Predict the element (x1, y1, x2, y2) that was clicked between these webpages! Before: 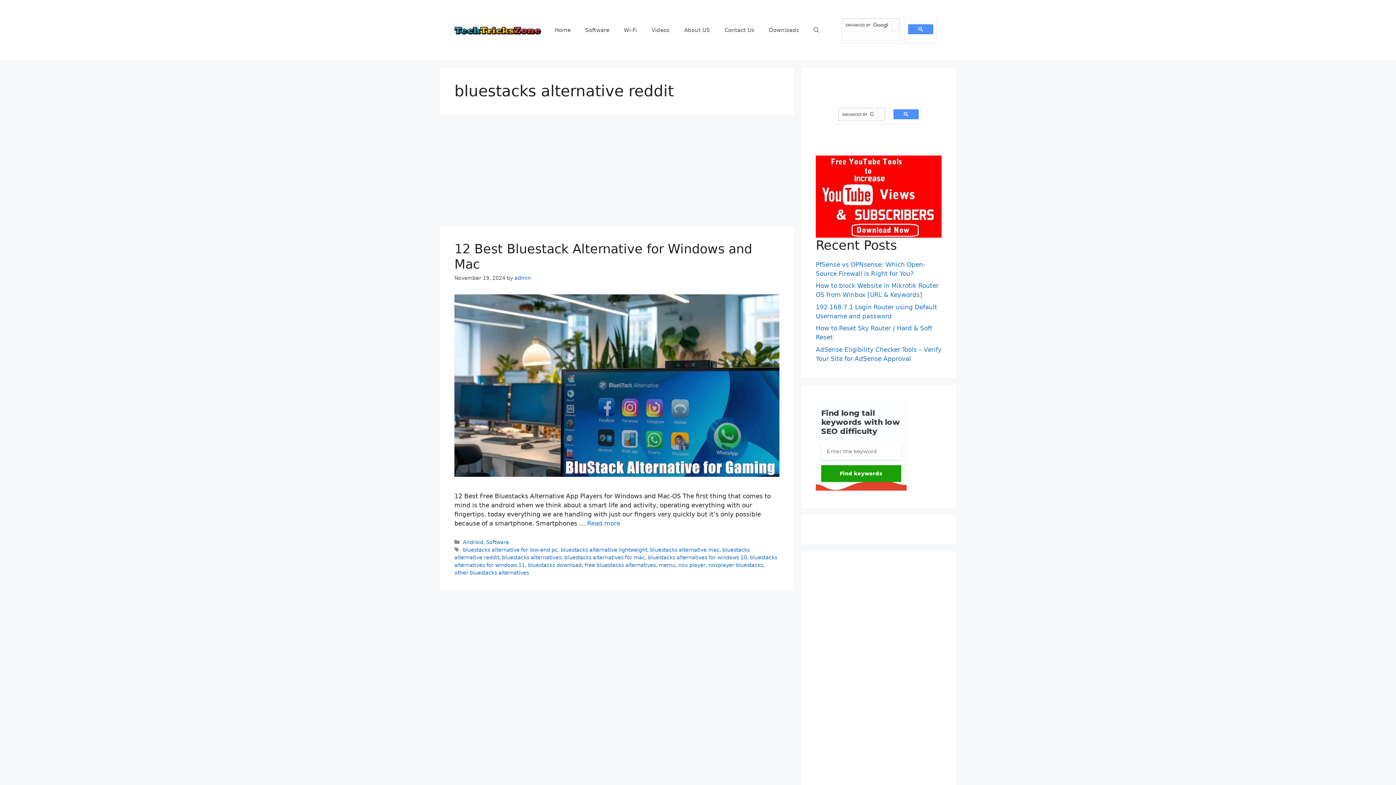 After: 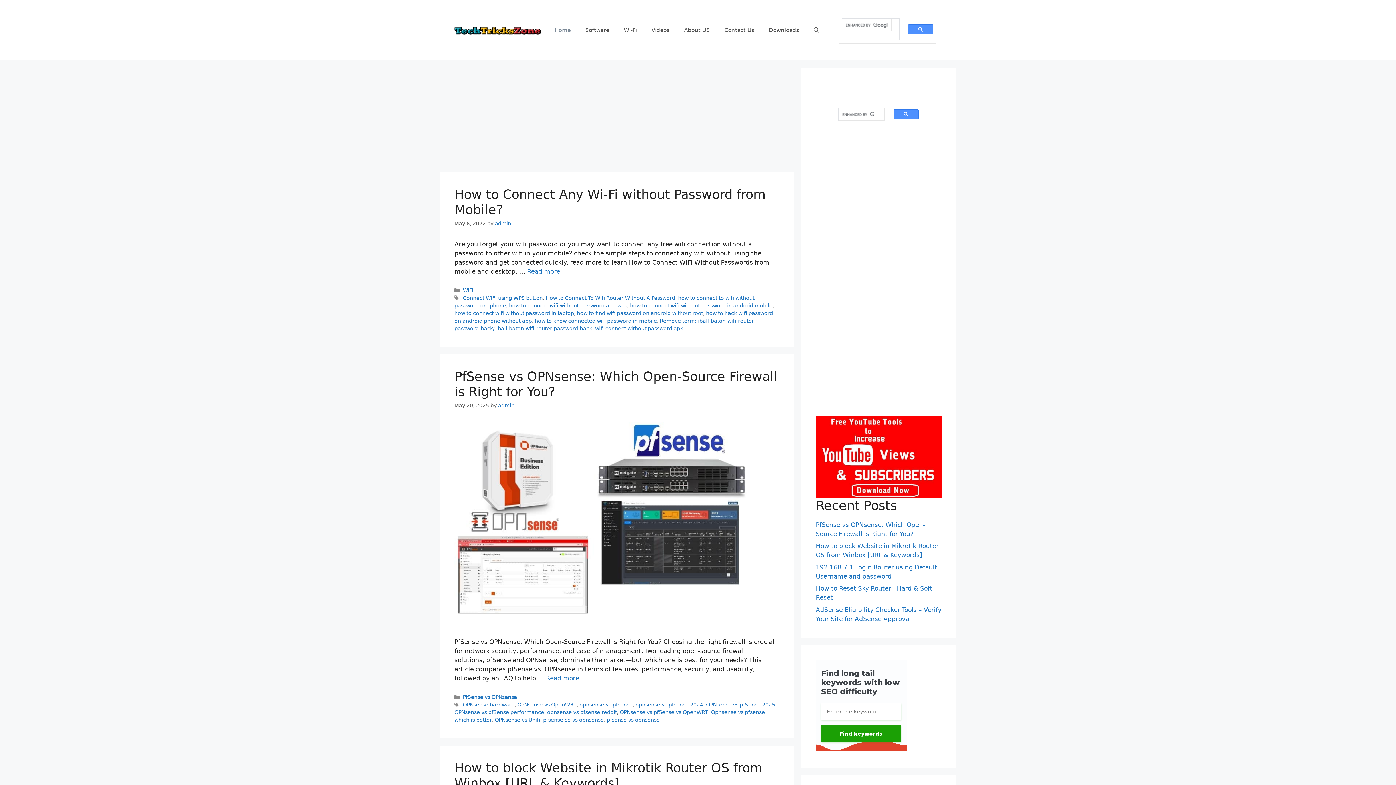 Action: bbox: (454, 26, 541, 33)